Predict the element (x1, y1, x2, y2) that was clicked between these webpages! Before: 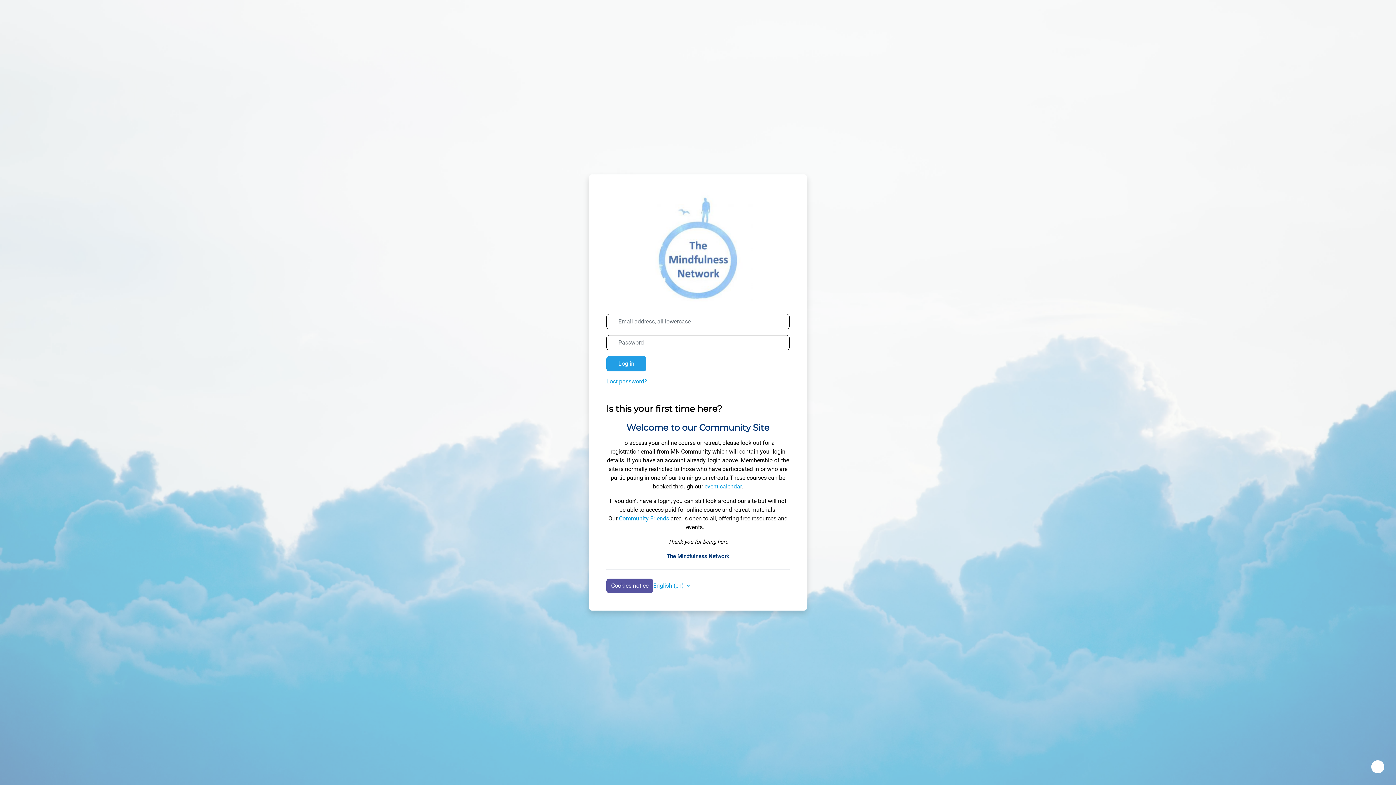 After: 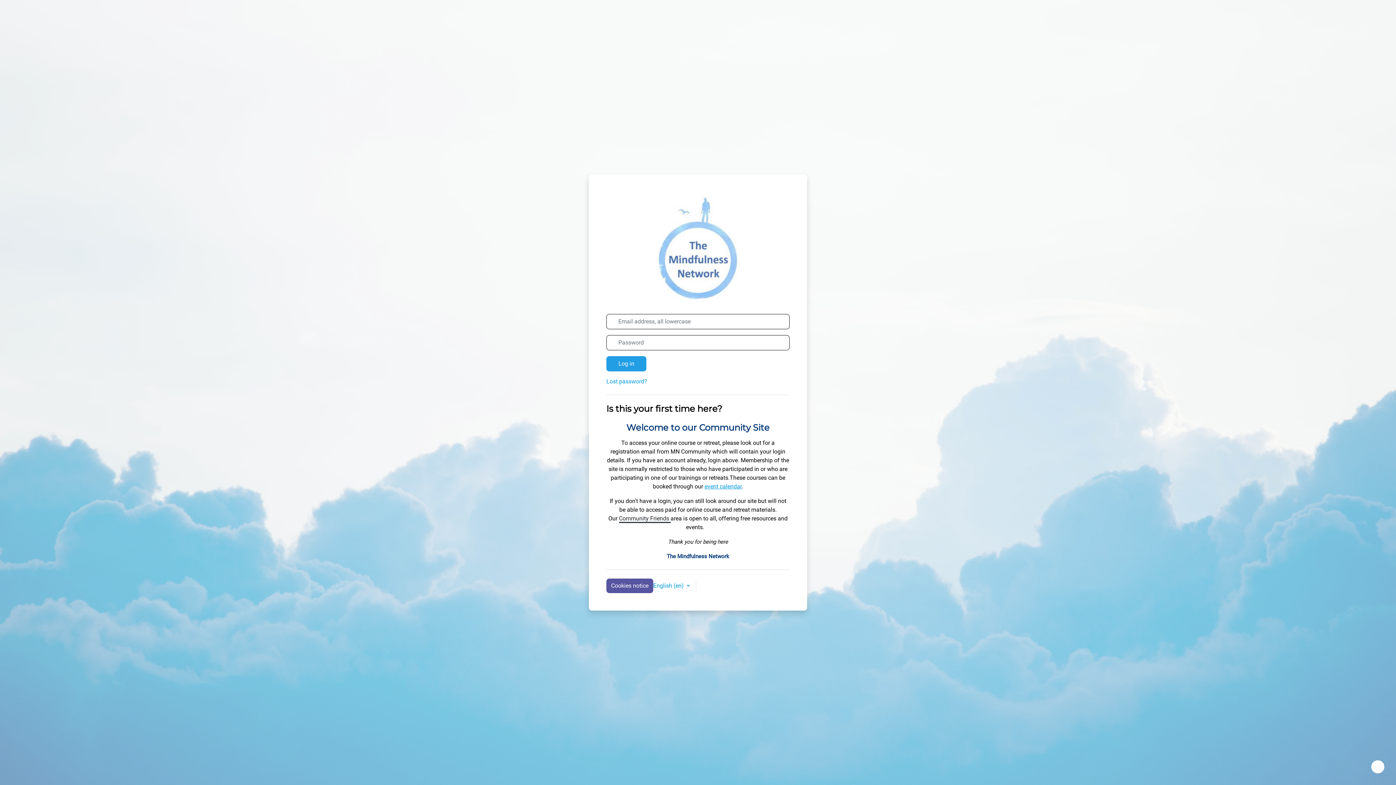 Action: label: Community Friends  bbox: (619, 515, 670, 522)